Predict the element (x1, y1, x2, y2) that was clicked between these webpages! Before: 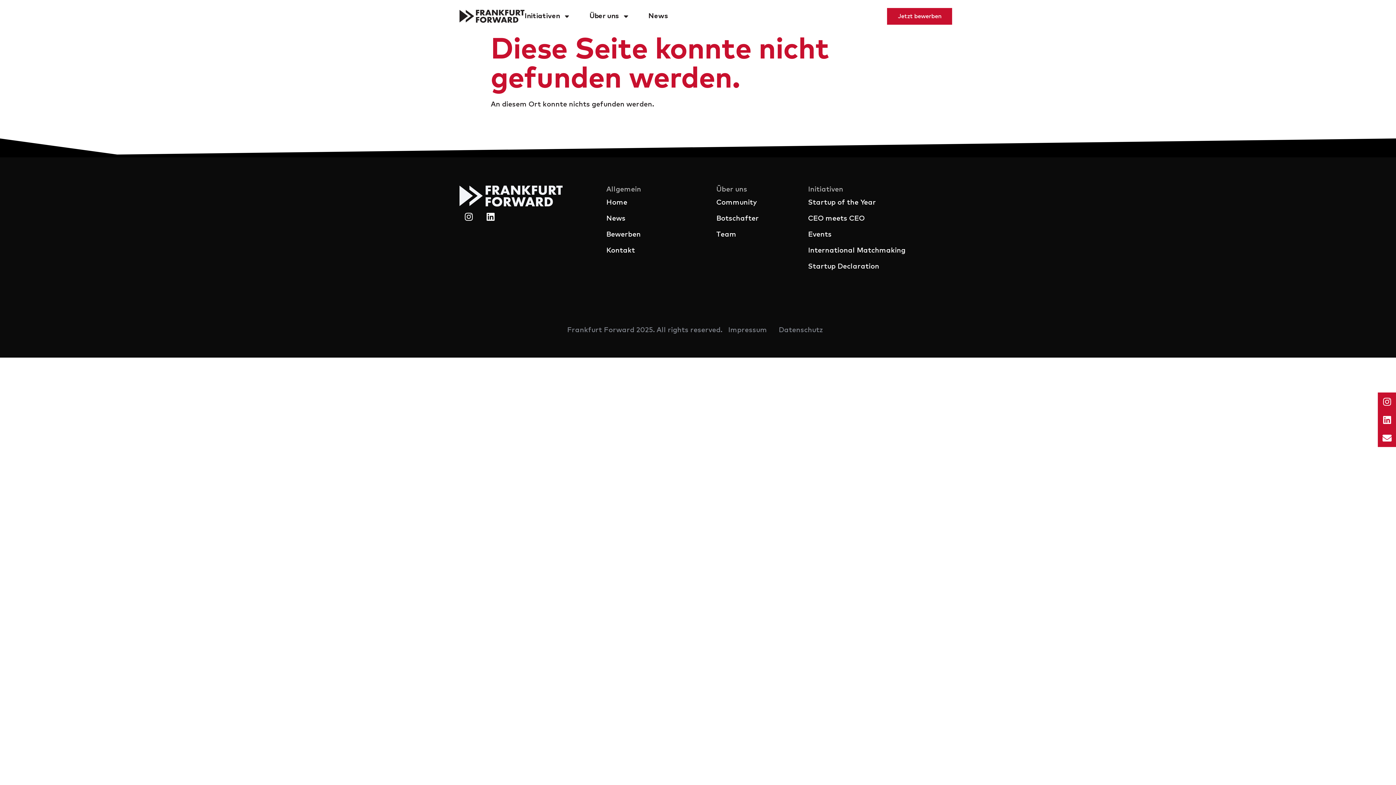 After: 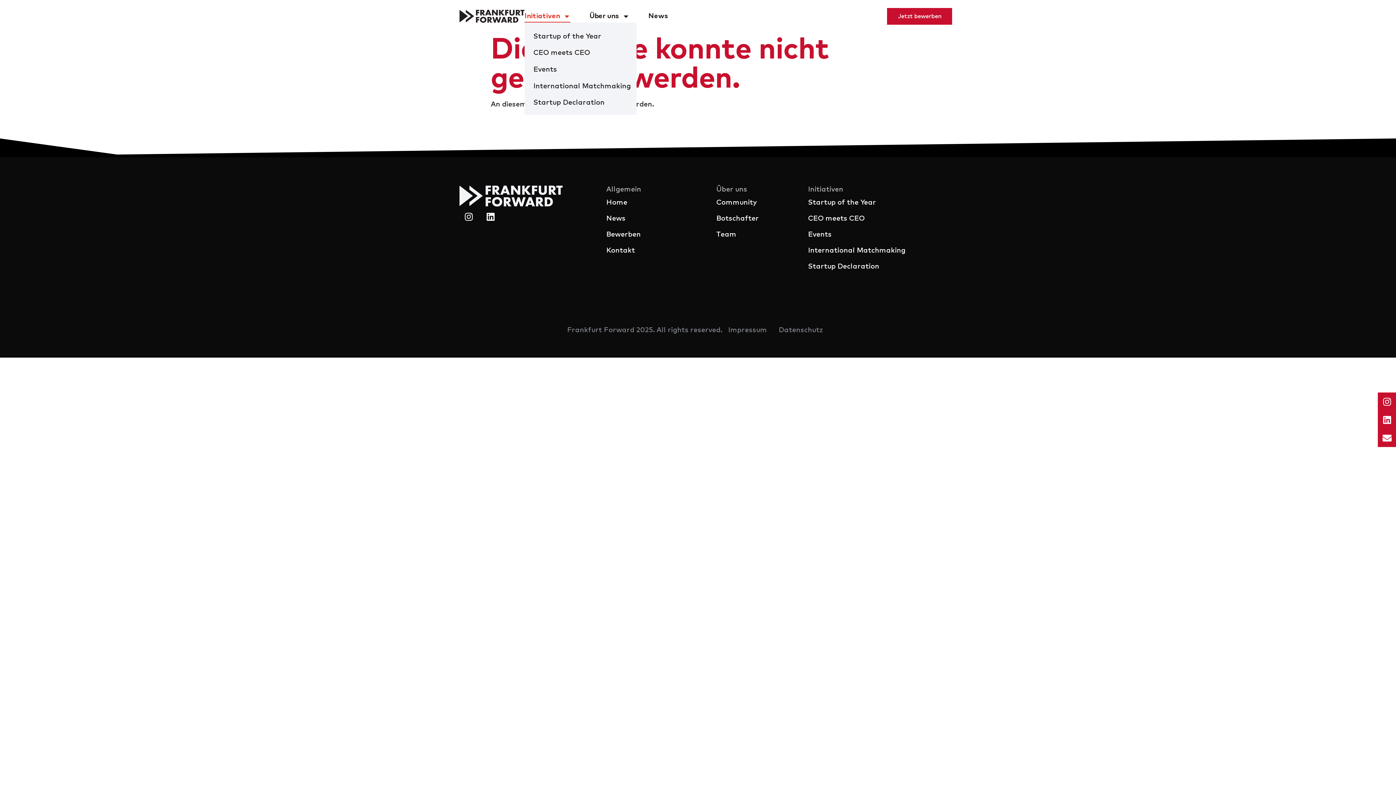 Action: label: Initiativen bbox: (524, 10, 570, 22)